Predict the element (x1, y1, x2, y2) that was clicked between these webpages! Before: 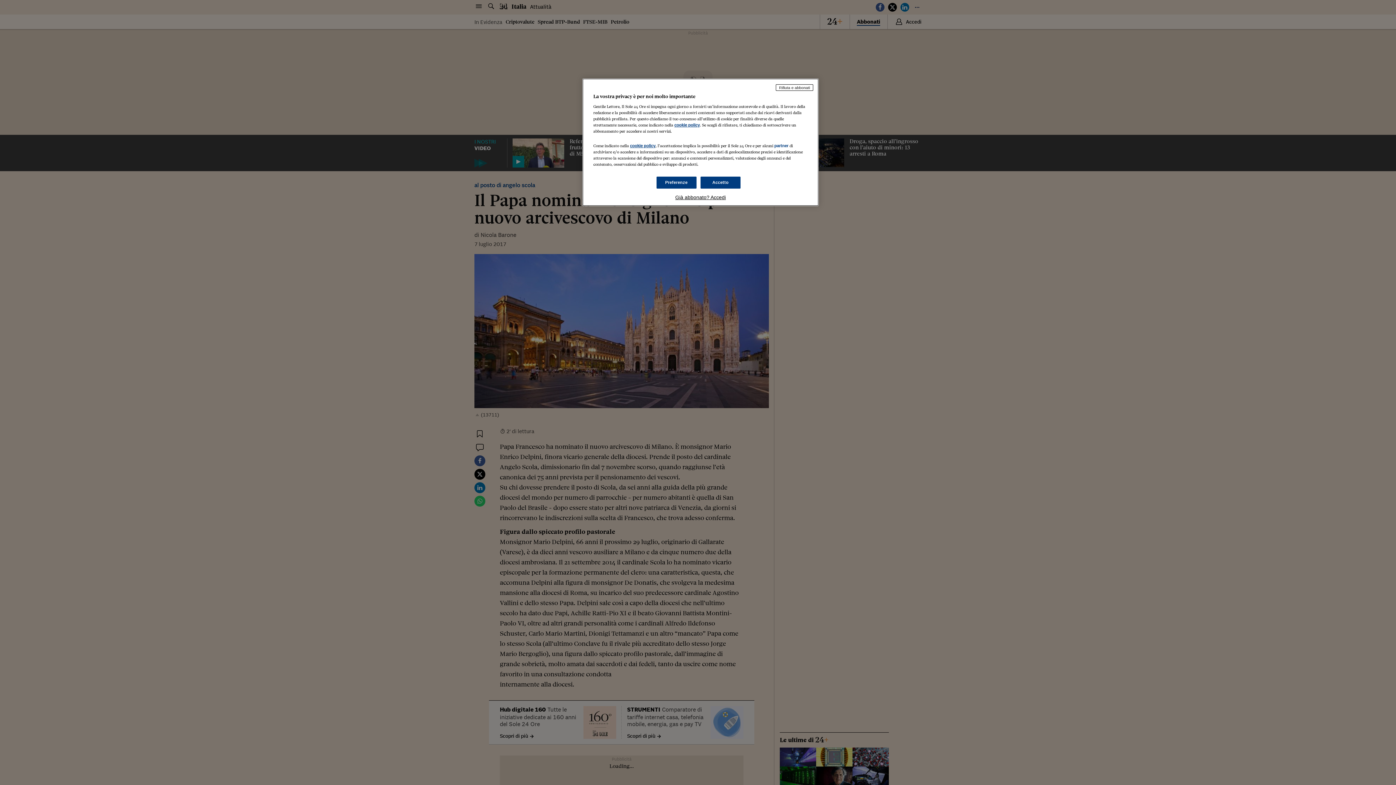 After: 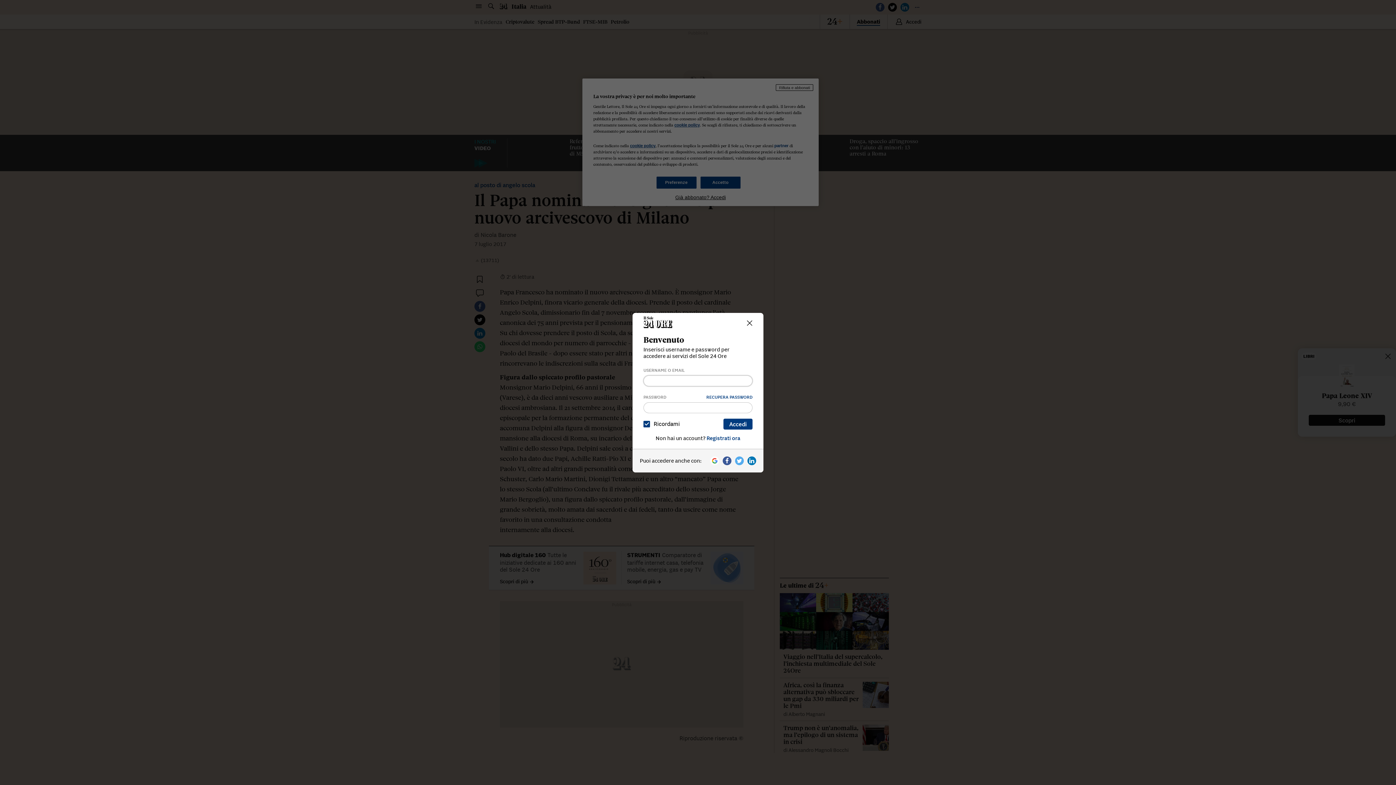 Action: bbox: (593, 194, 808, 200) label: Già abbonato? Accedi